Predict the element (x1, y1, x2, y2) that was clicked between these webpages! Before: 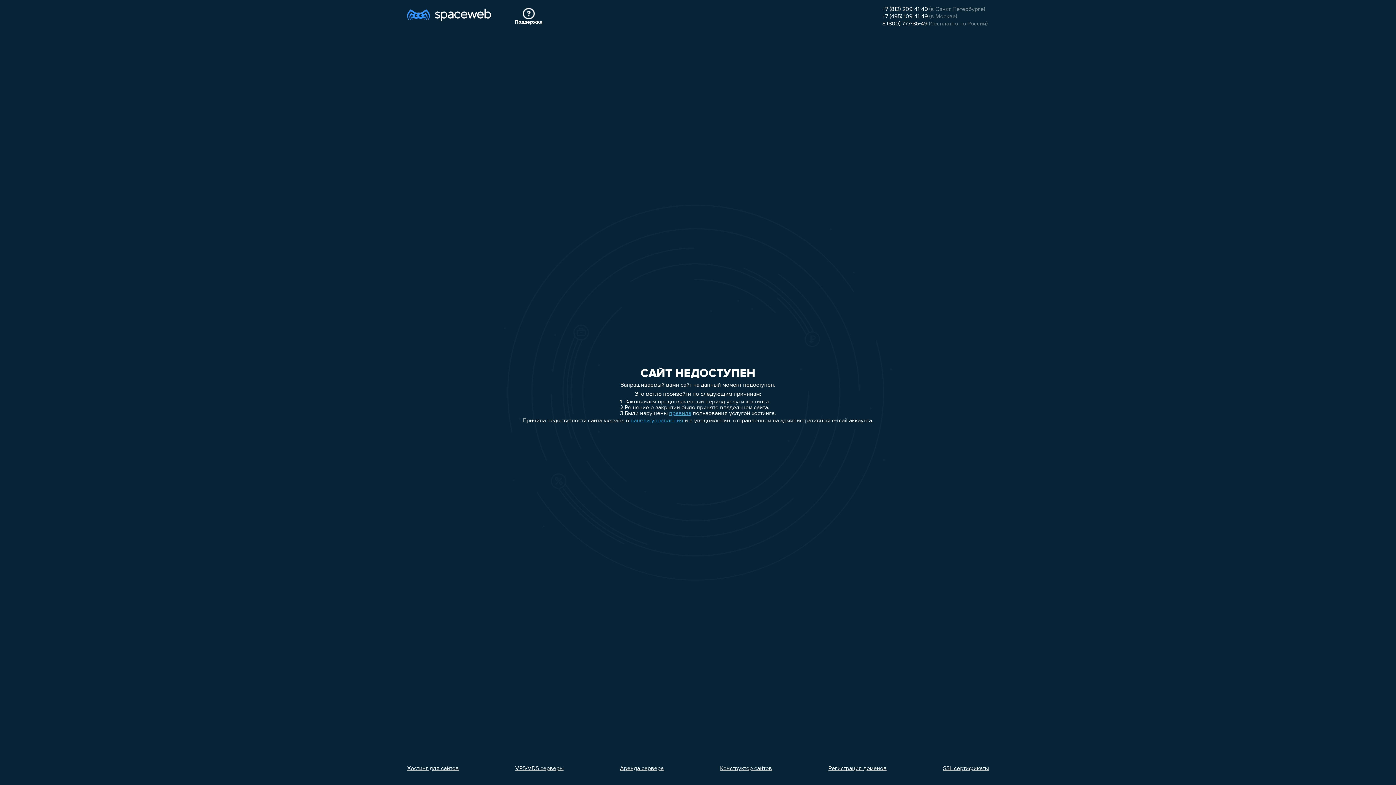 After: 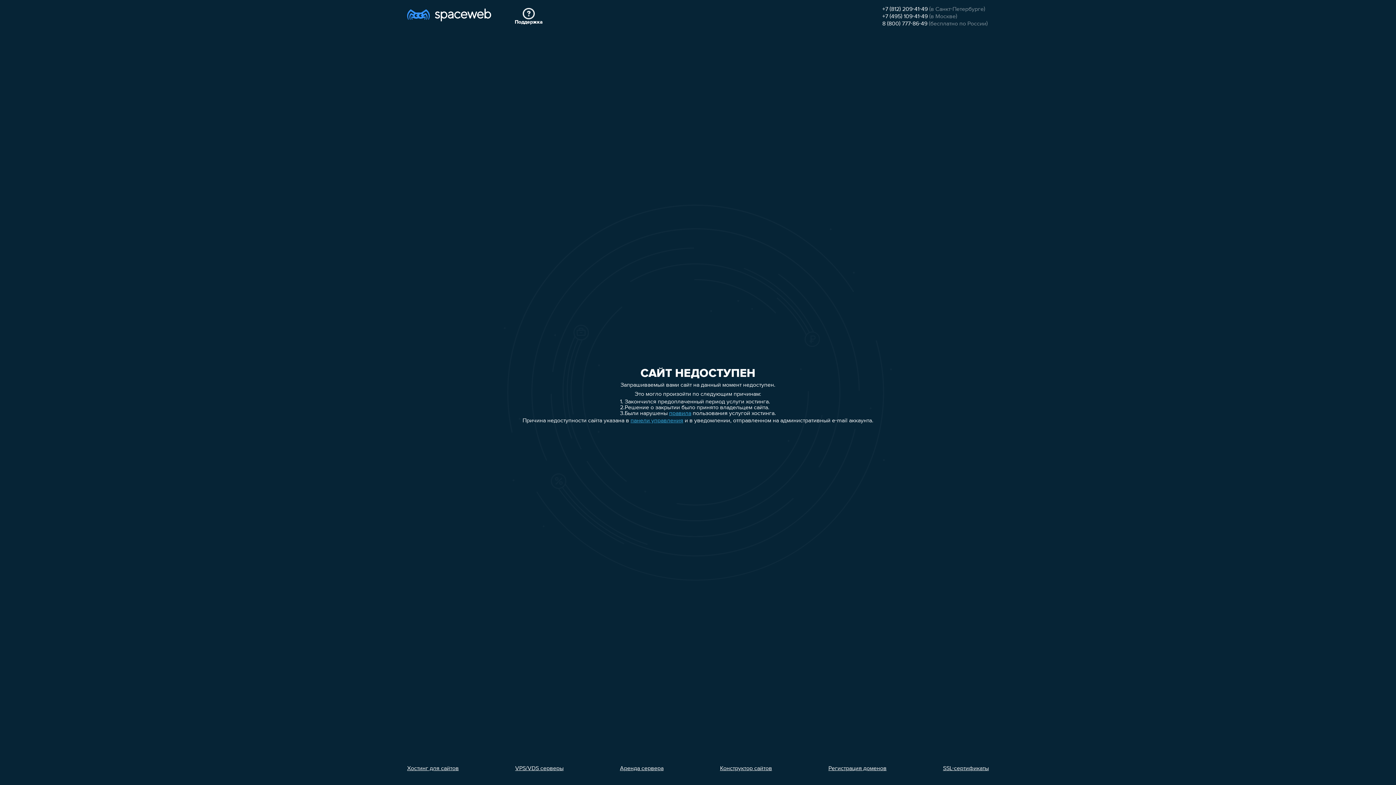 Action: bbox: (515, 766, 563, 772) label: VPS/VDS серверы